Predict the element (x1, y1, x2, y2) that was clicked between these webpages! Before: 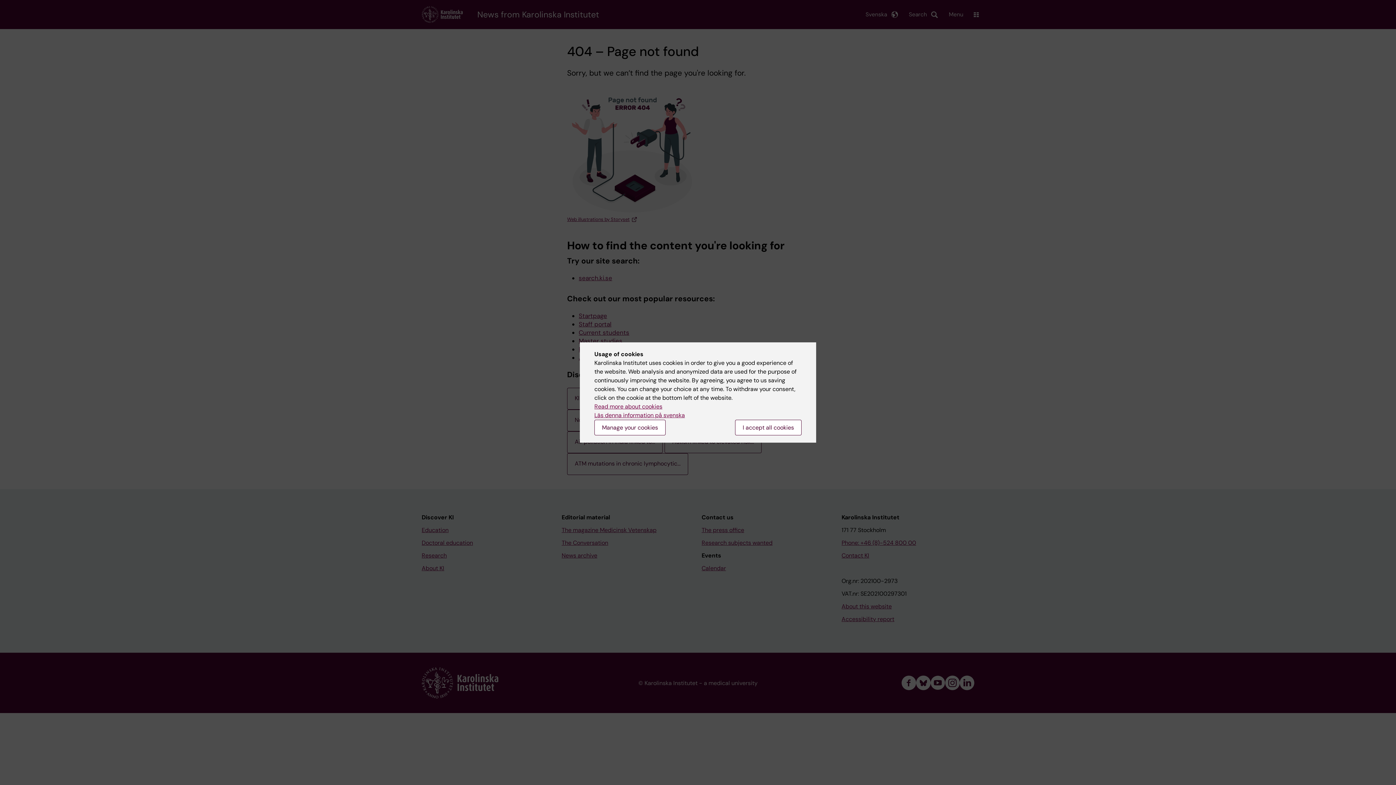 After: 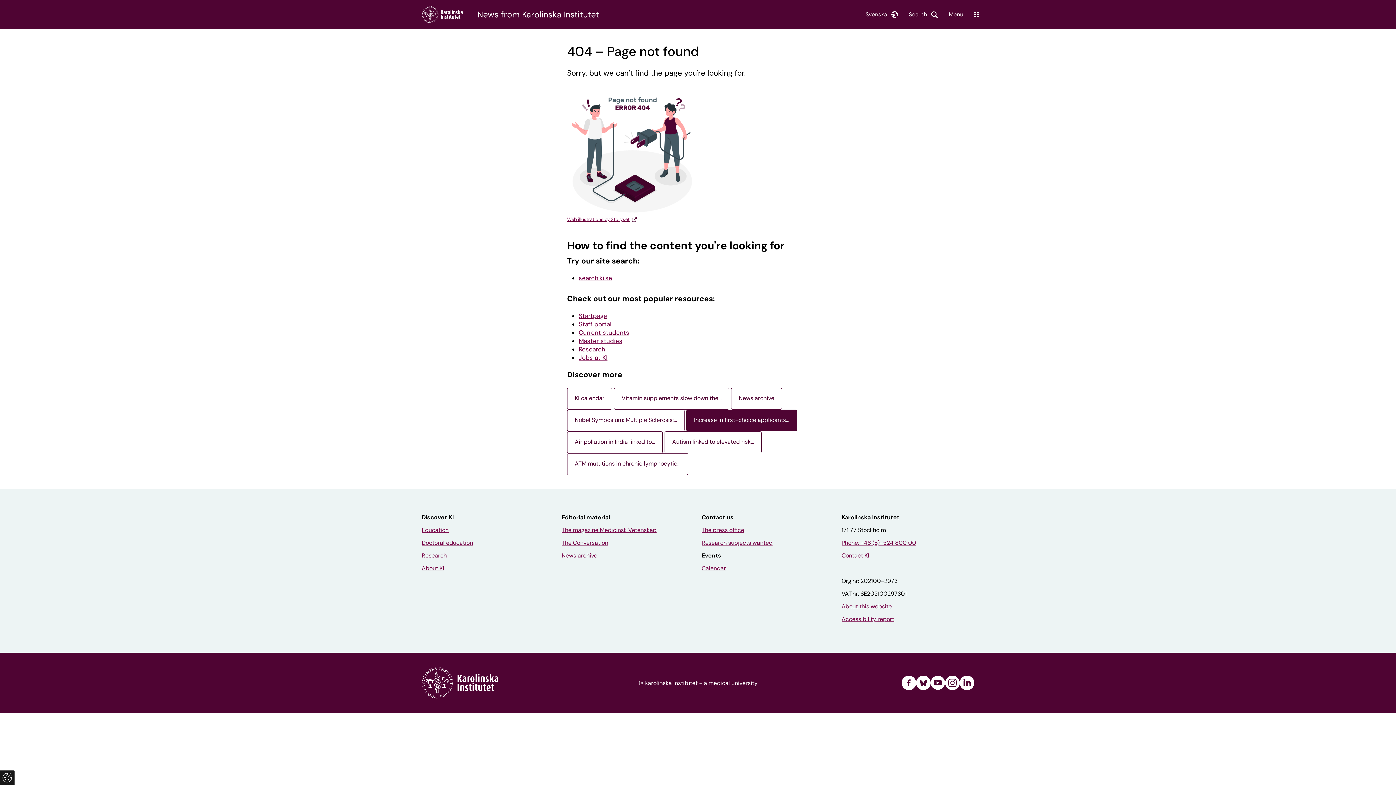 Action: bbox: (735, 420, 801, 435) label: I accept all cookies